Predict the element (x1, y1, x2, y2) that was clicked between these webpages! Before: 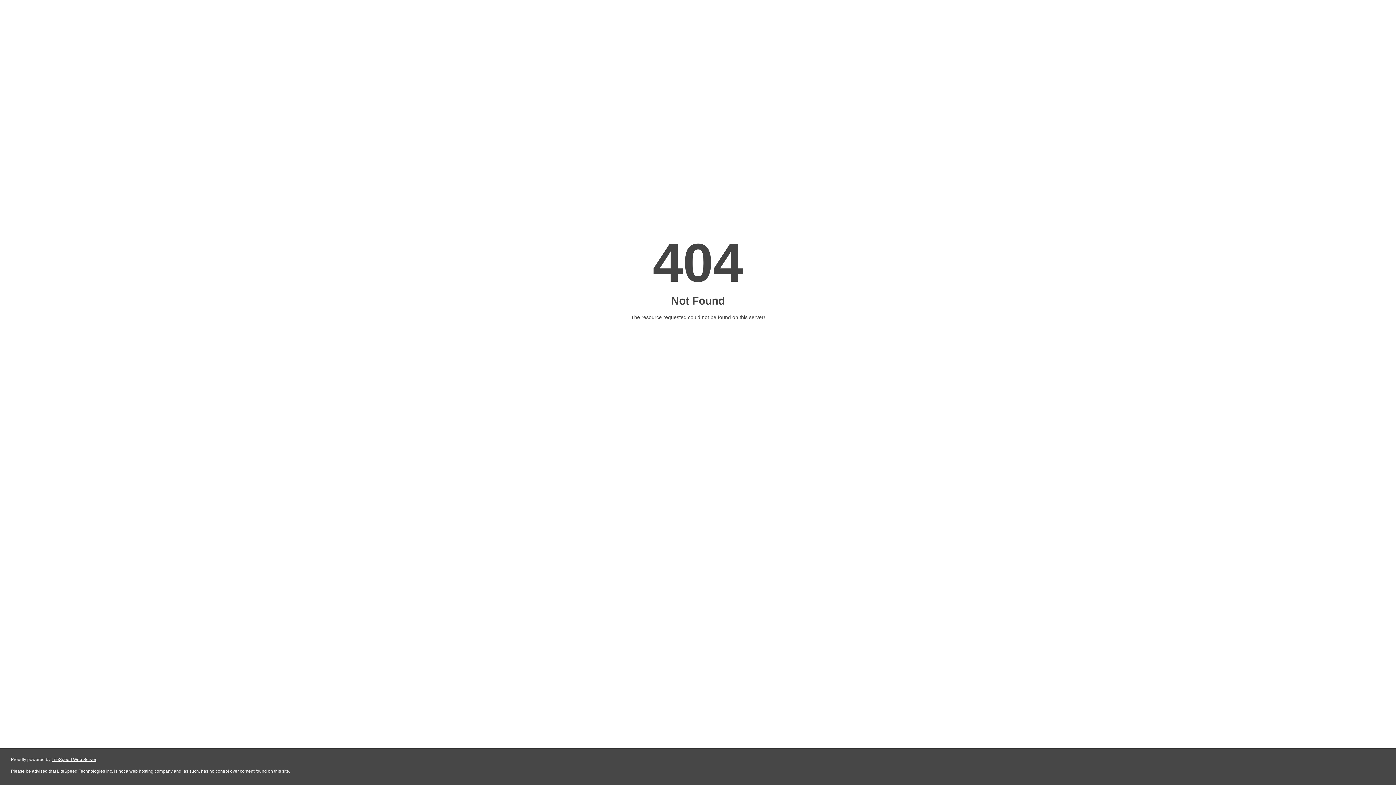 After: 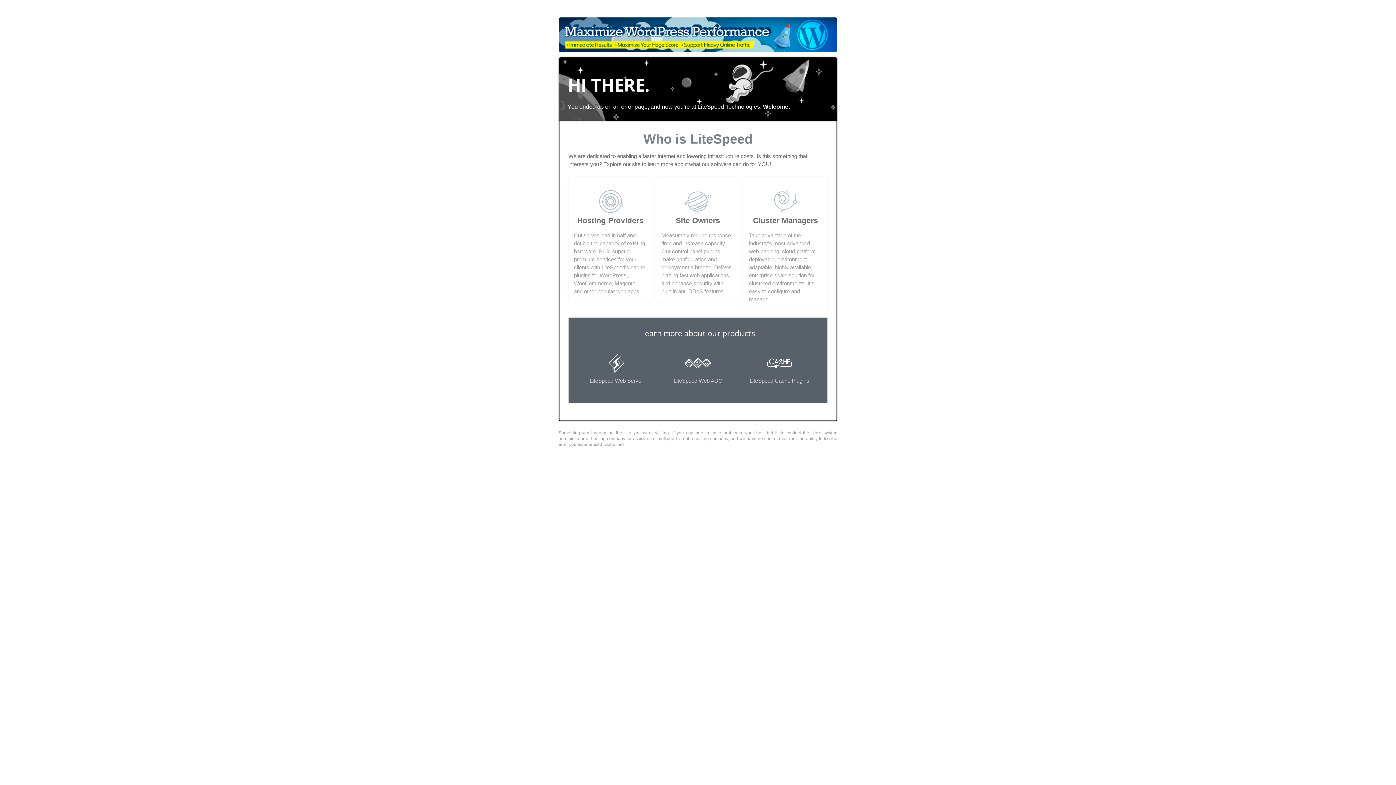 Action: bbox: (51, 757, 96, 762) label: LiteSpeed Web Server